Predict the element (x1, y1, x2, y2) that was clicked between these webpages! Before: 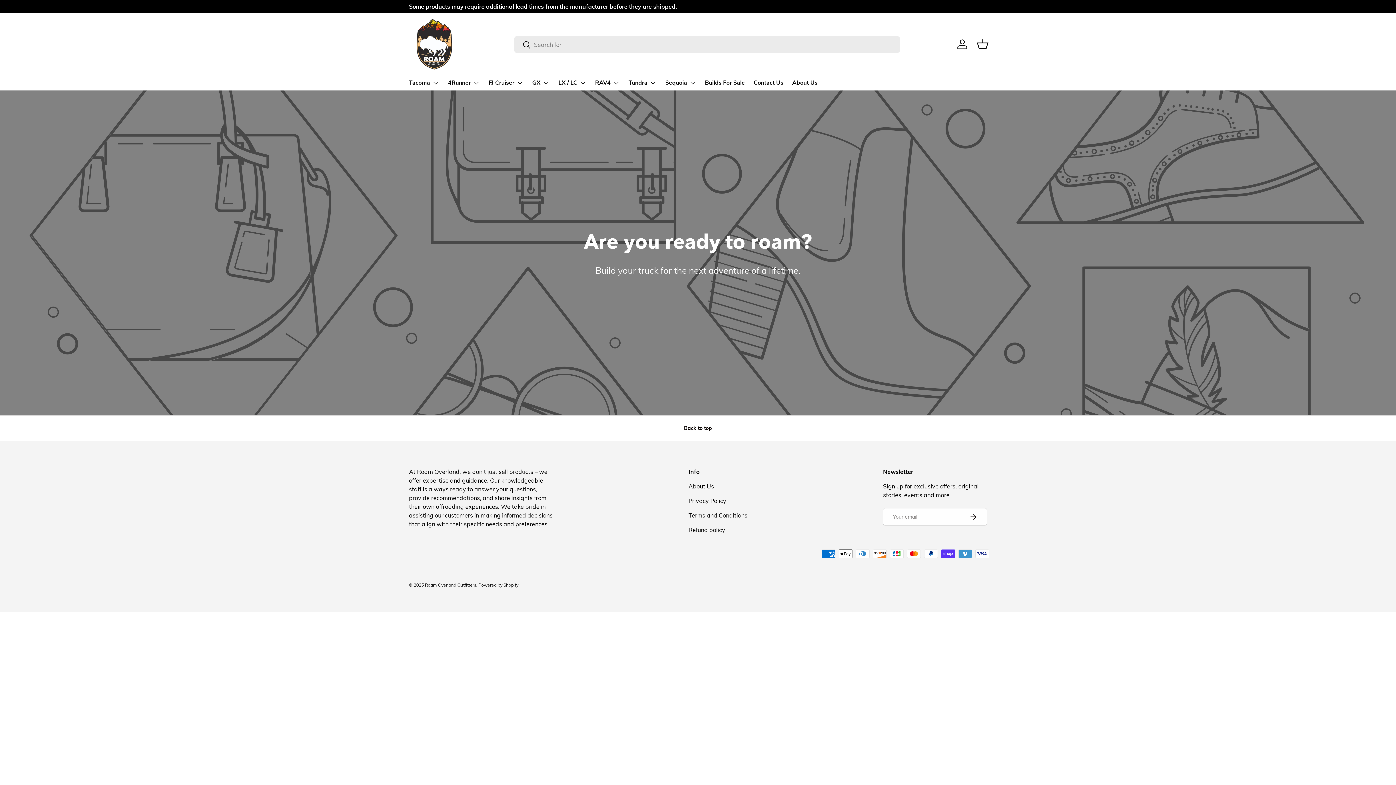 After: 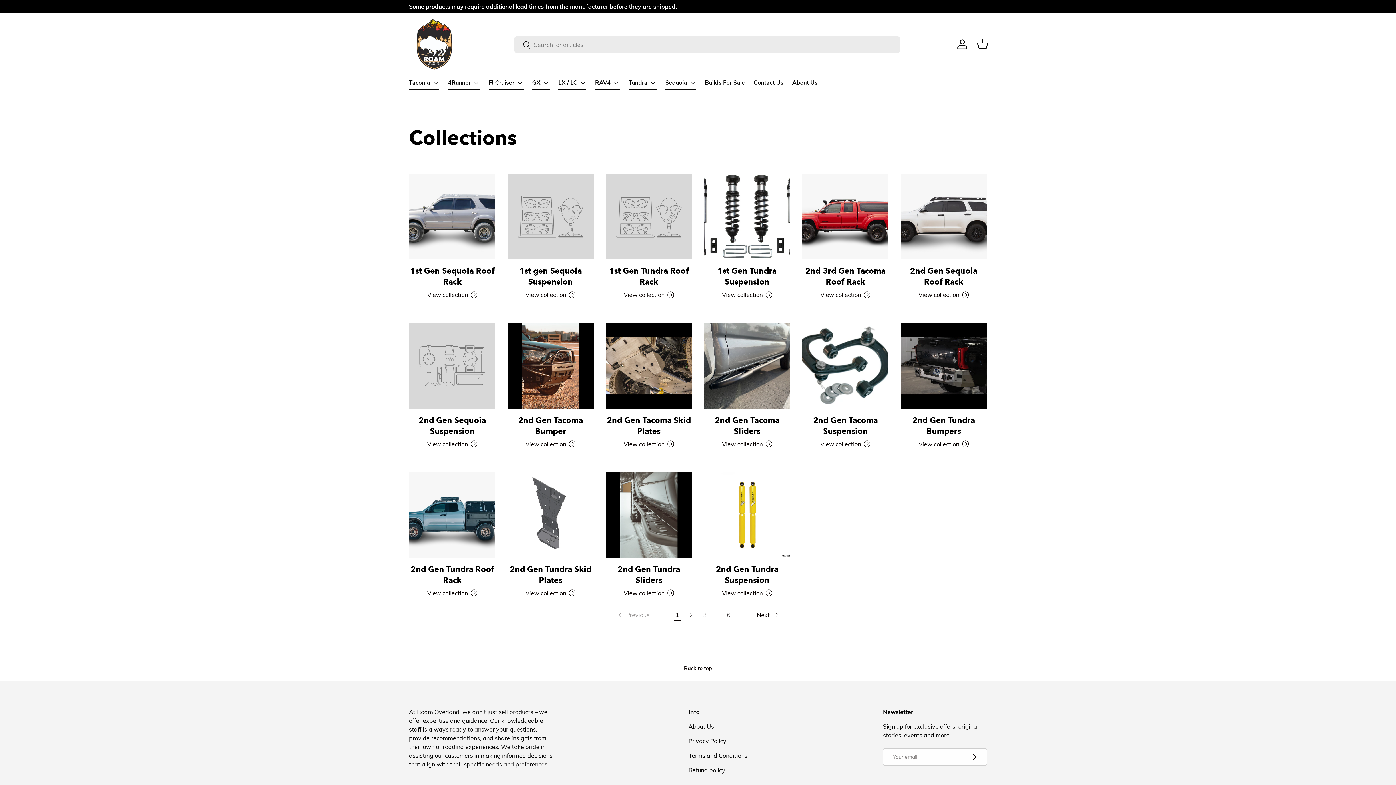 Action: label: Sequoia bbox: (665, 75, 696, 90)